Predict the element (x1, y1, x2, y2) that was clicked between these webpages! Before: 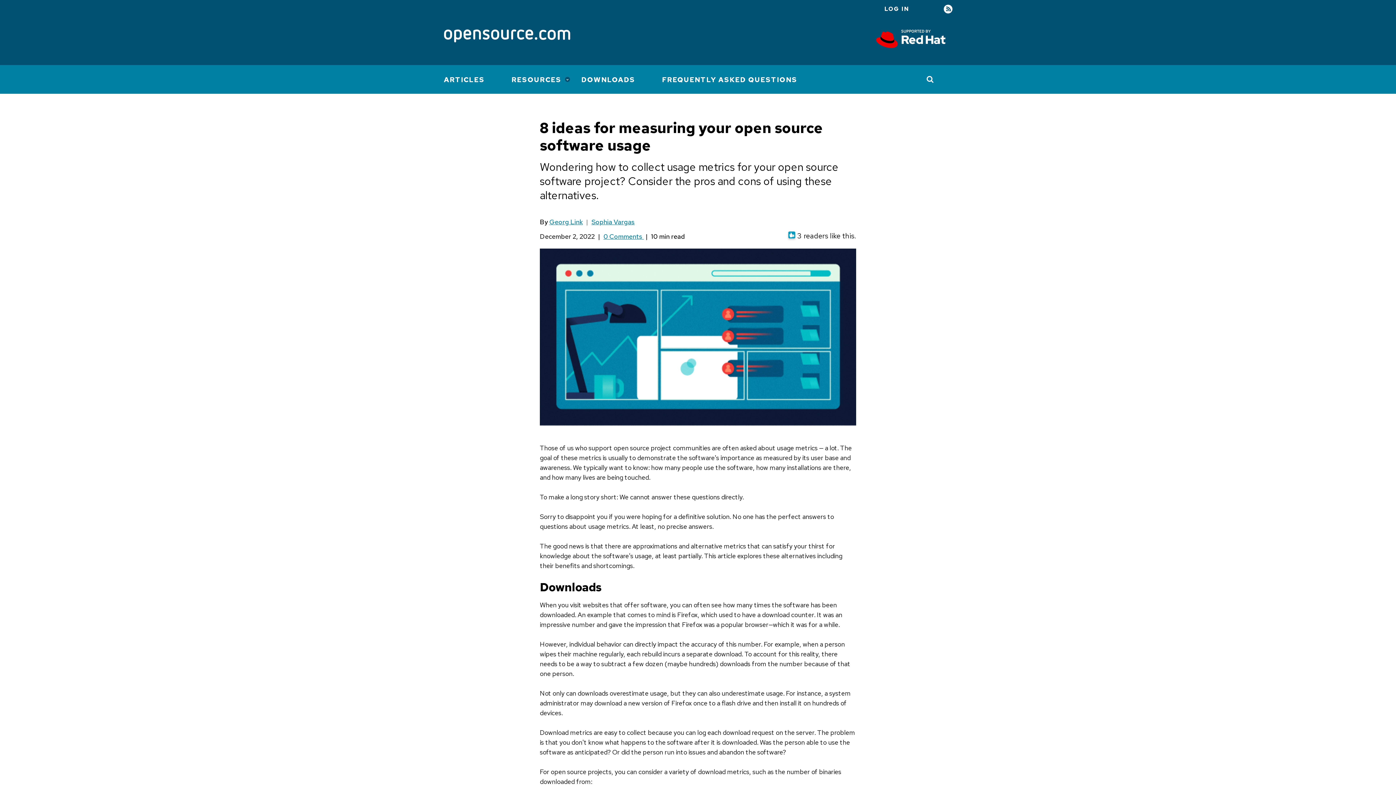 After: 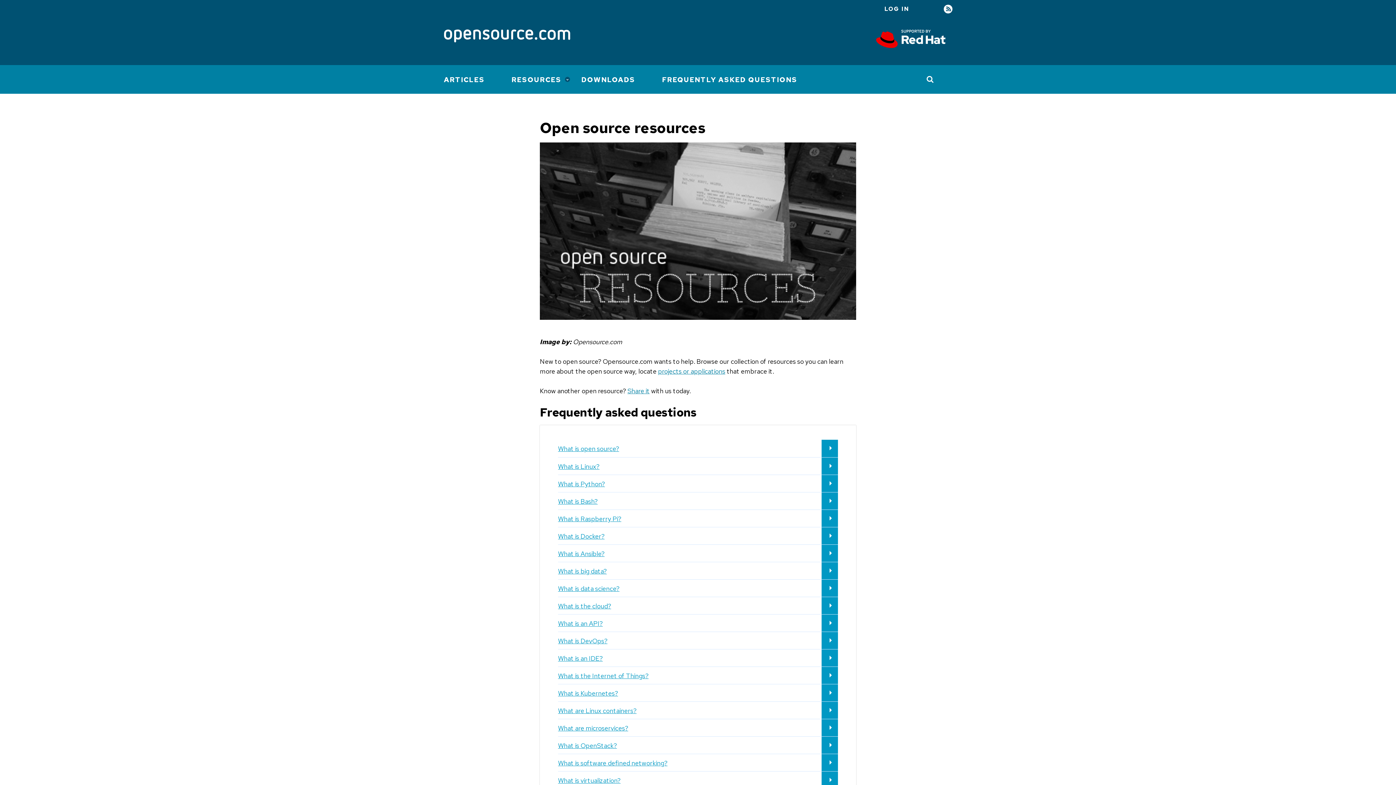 Action: label: RESOURCES bbox: (508, 65, 573, 93)